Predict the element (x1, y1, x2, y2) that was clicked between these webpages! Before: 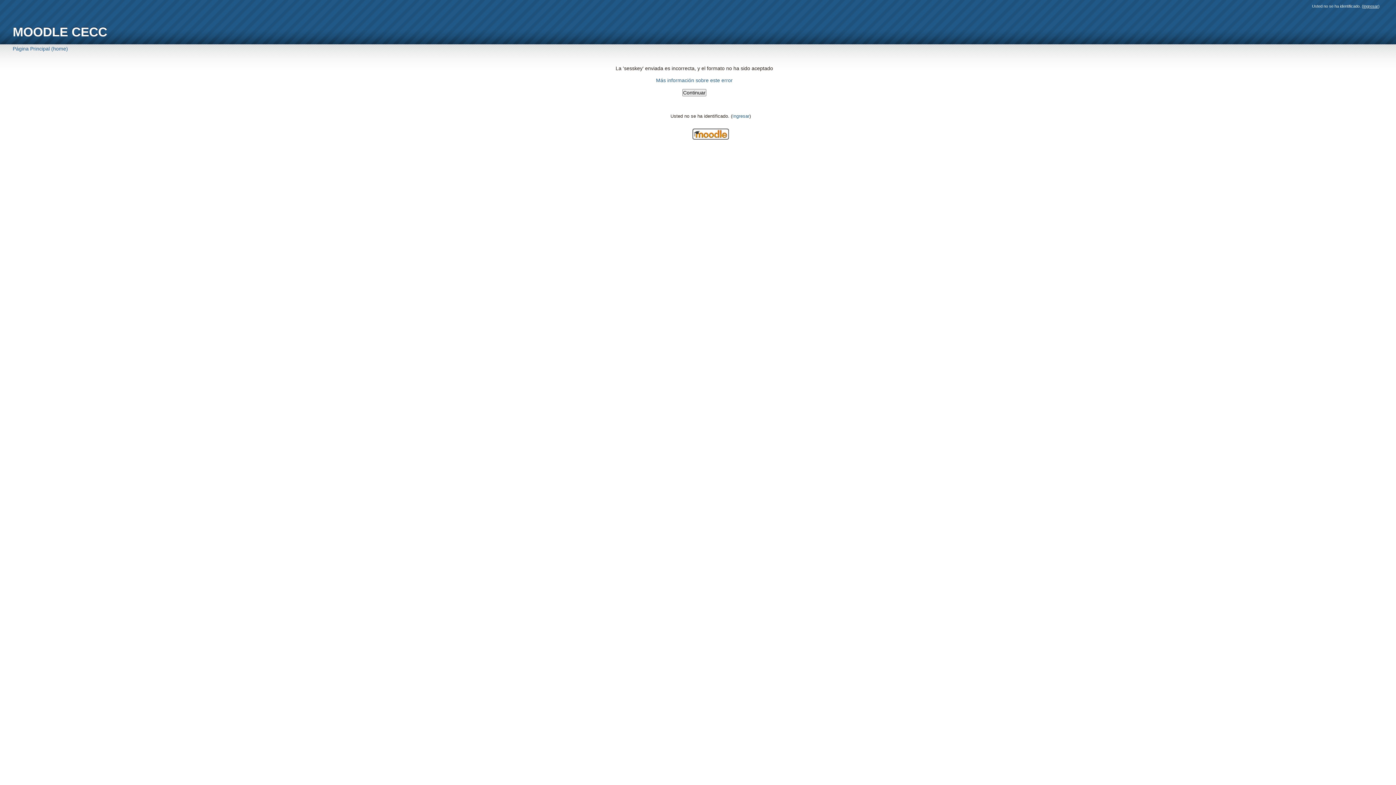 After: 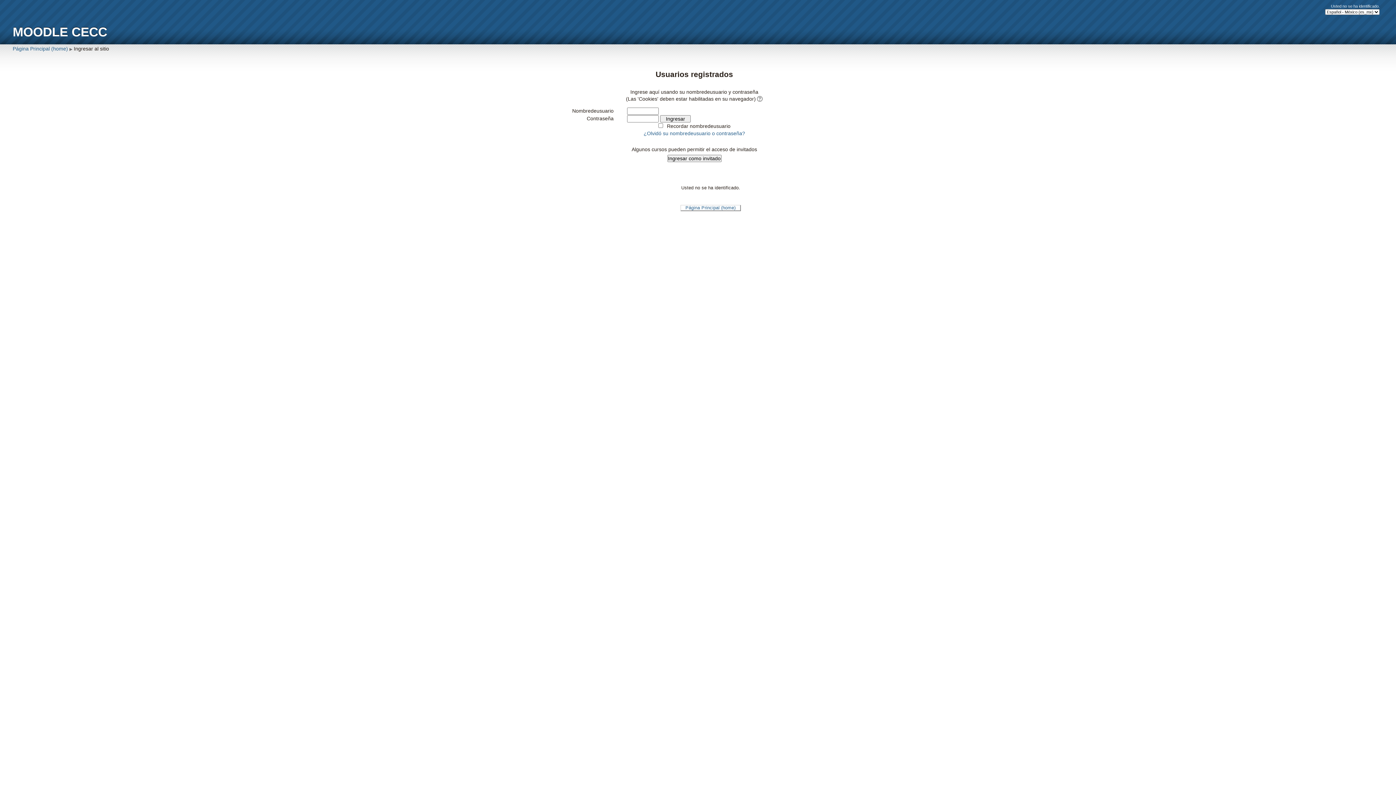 Action: bbox: (732, 113, 749, 118) label: Ingresar